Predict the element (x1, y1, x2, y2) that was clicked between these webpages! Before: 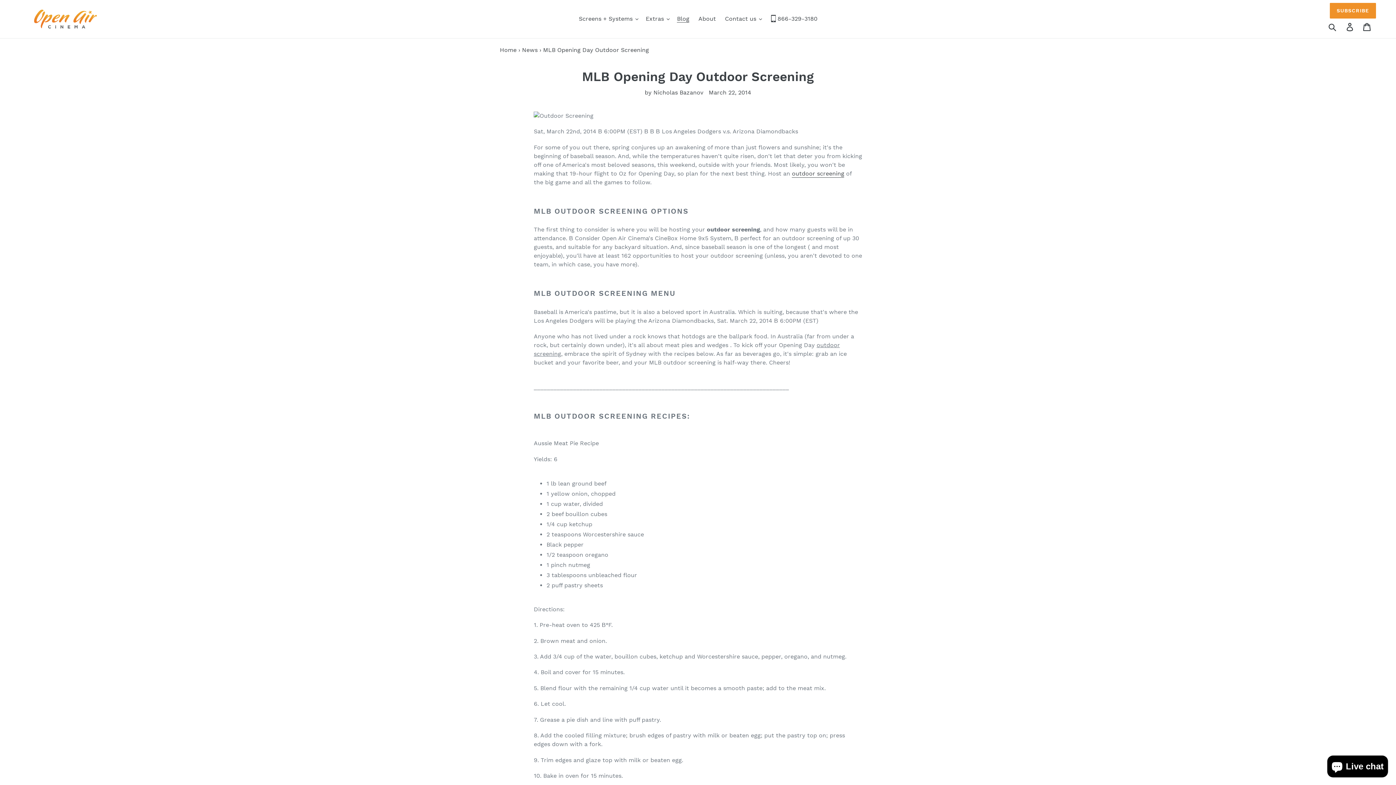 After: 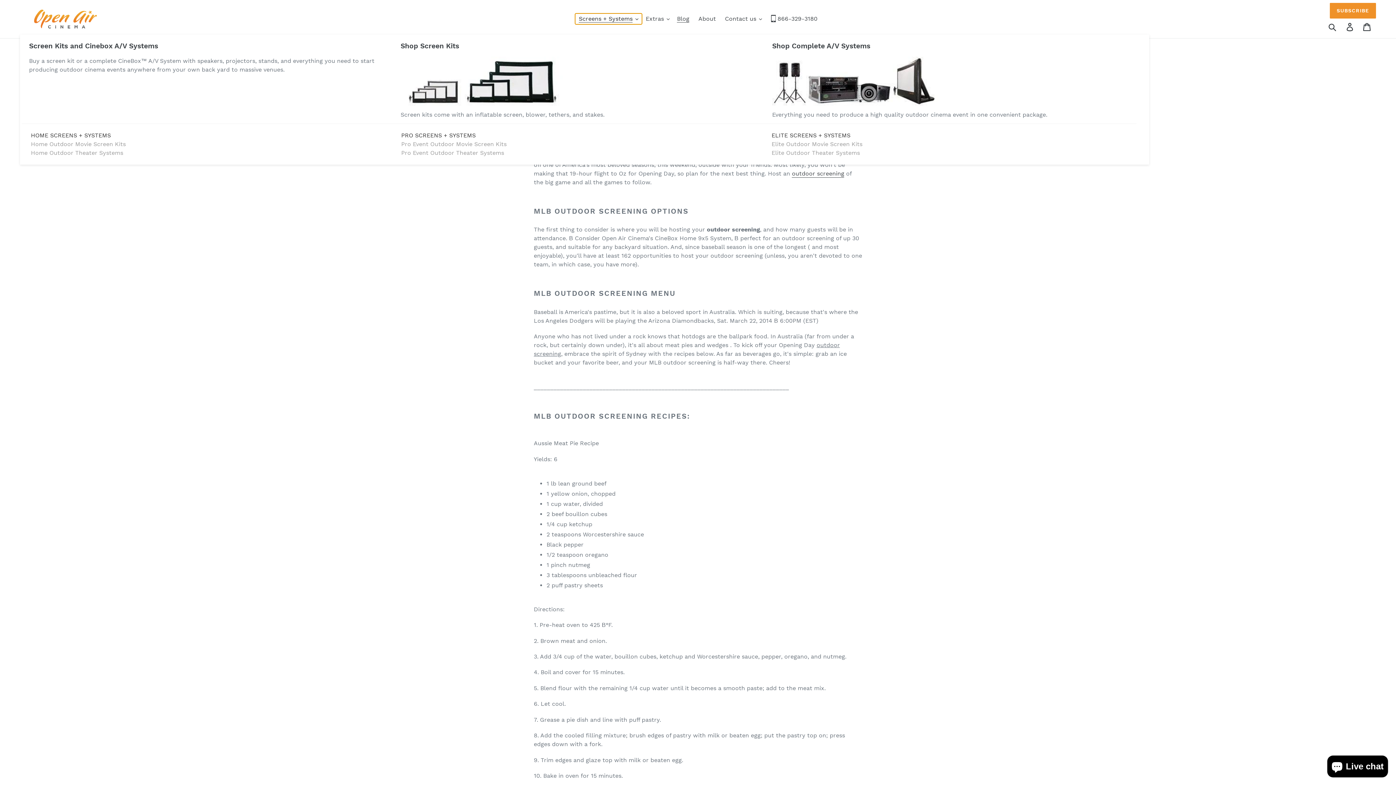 Action: bbox: (575, 13, 642, 24) label: Screens + Systems